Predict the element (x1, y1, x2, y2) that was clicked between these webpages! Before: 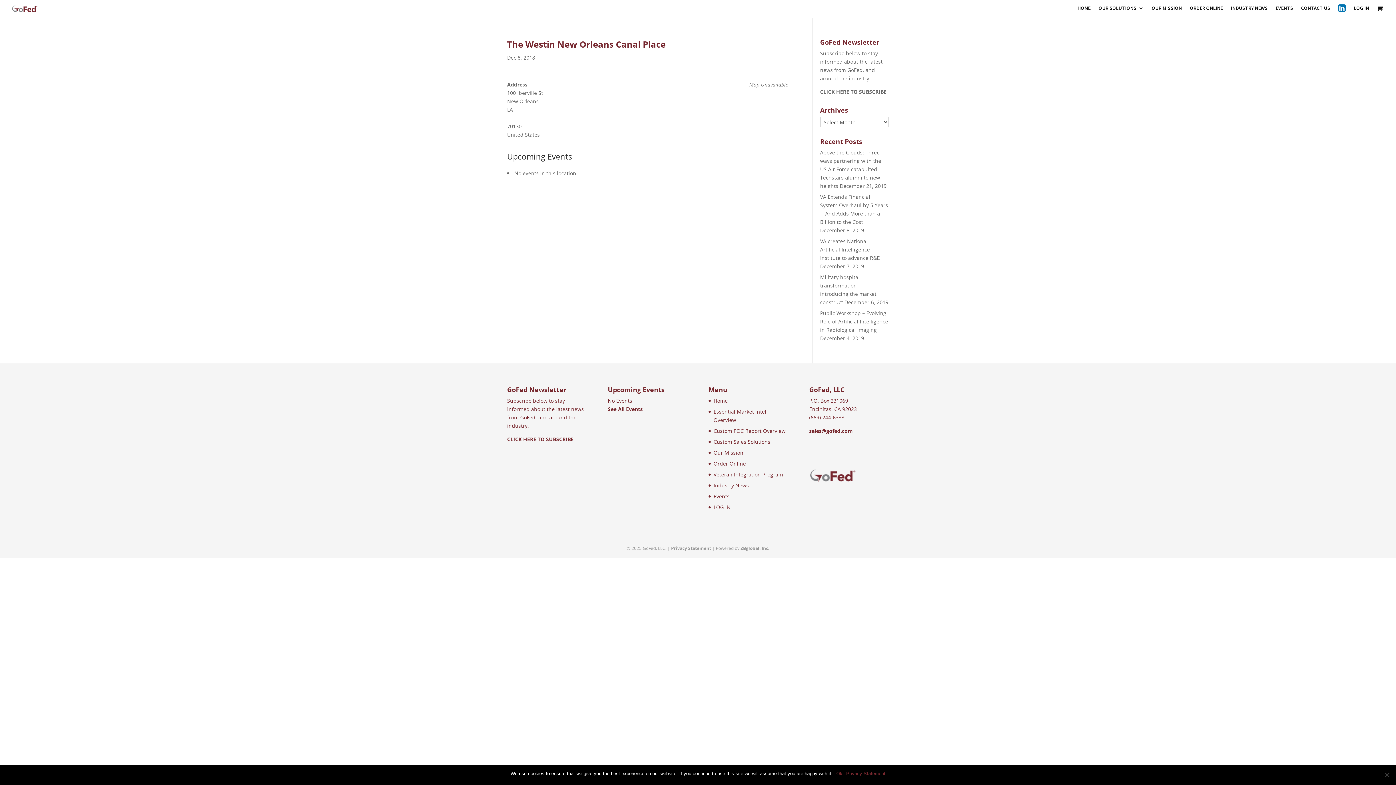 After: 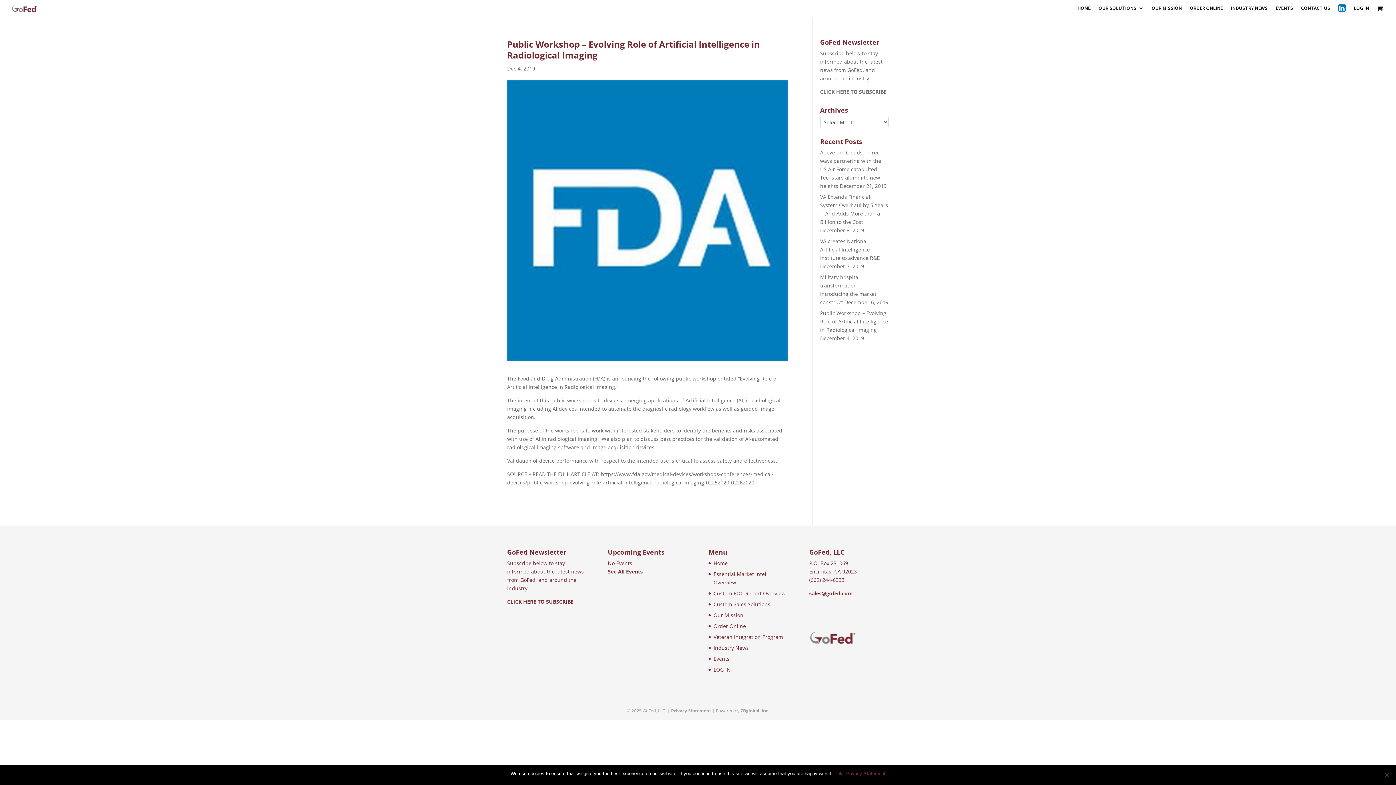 Action: label: Public Workshop – Evolving Role of Artificial Intelligence in Radiological Imaging bbox: (820, 309, 888, 333)